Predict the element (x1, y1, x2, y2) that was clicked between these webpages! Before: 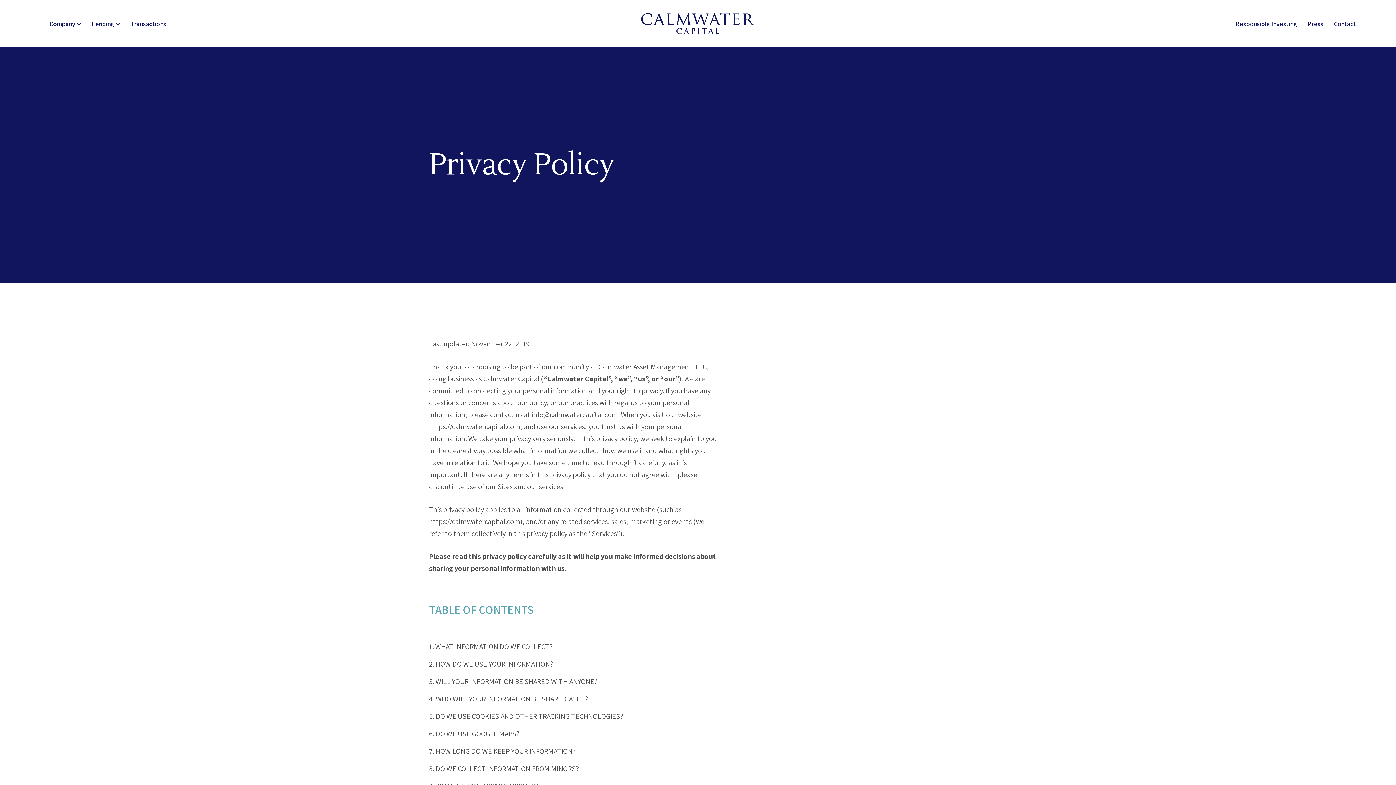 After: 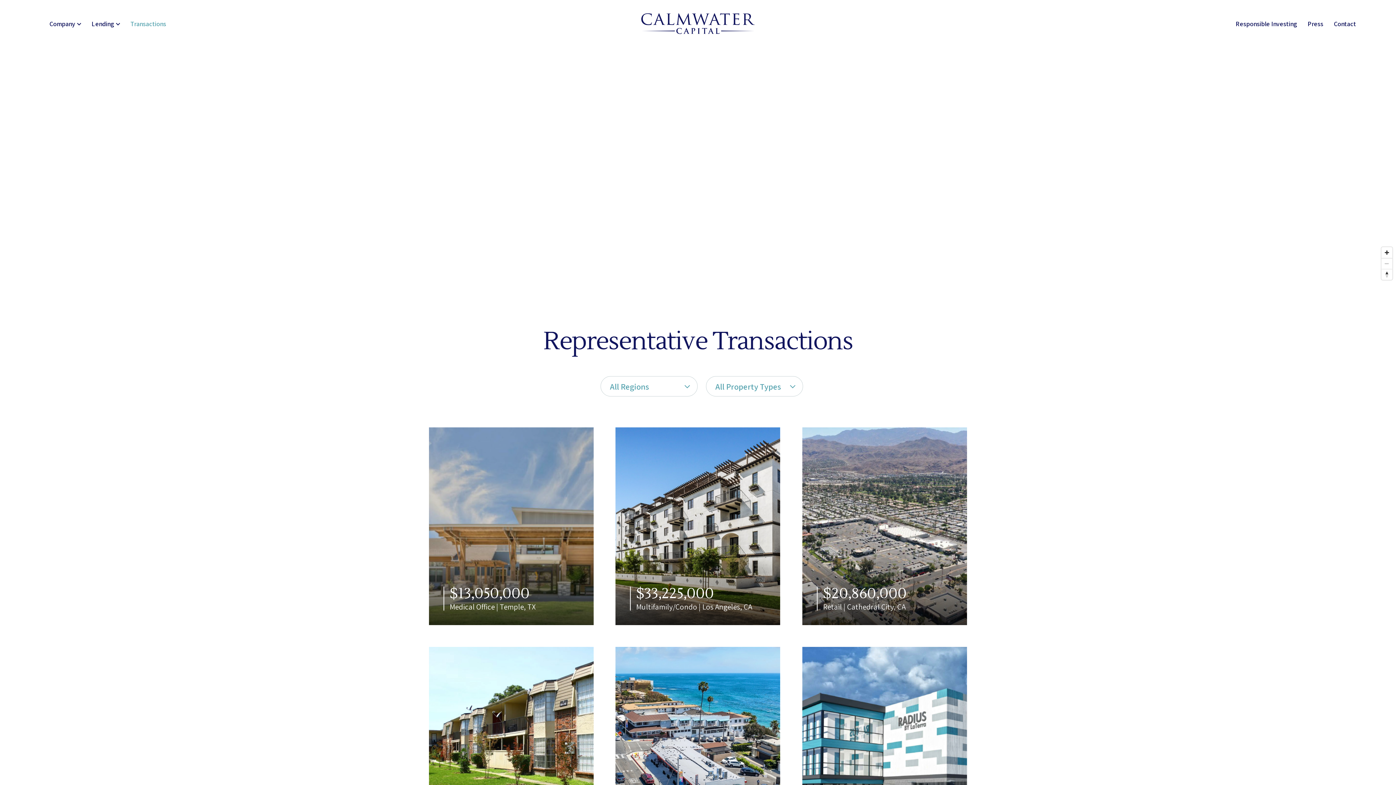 Action: label: Transactions bbox: (130, 20, 166, 27)